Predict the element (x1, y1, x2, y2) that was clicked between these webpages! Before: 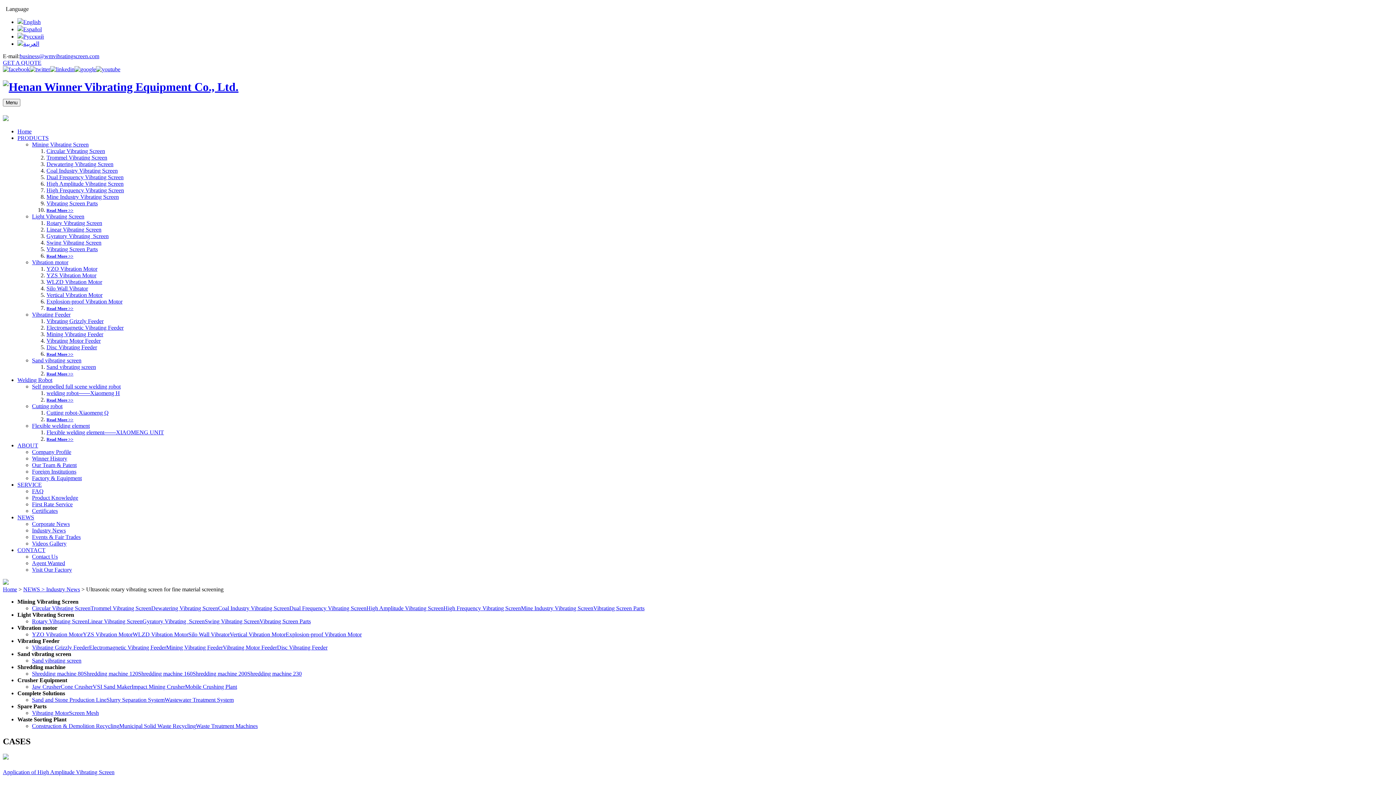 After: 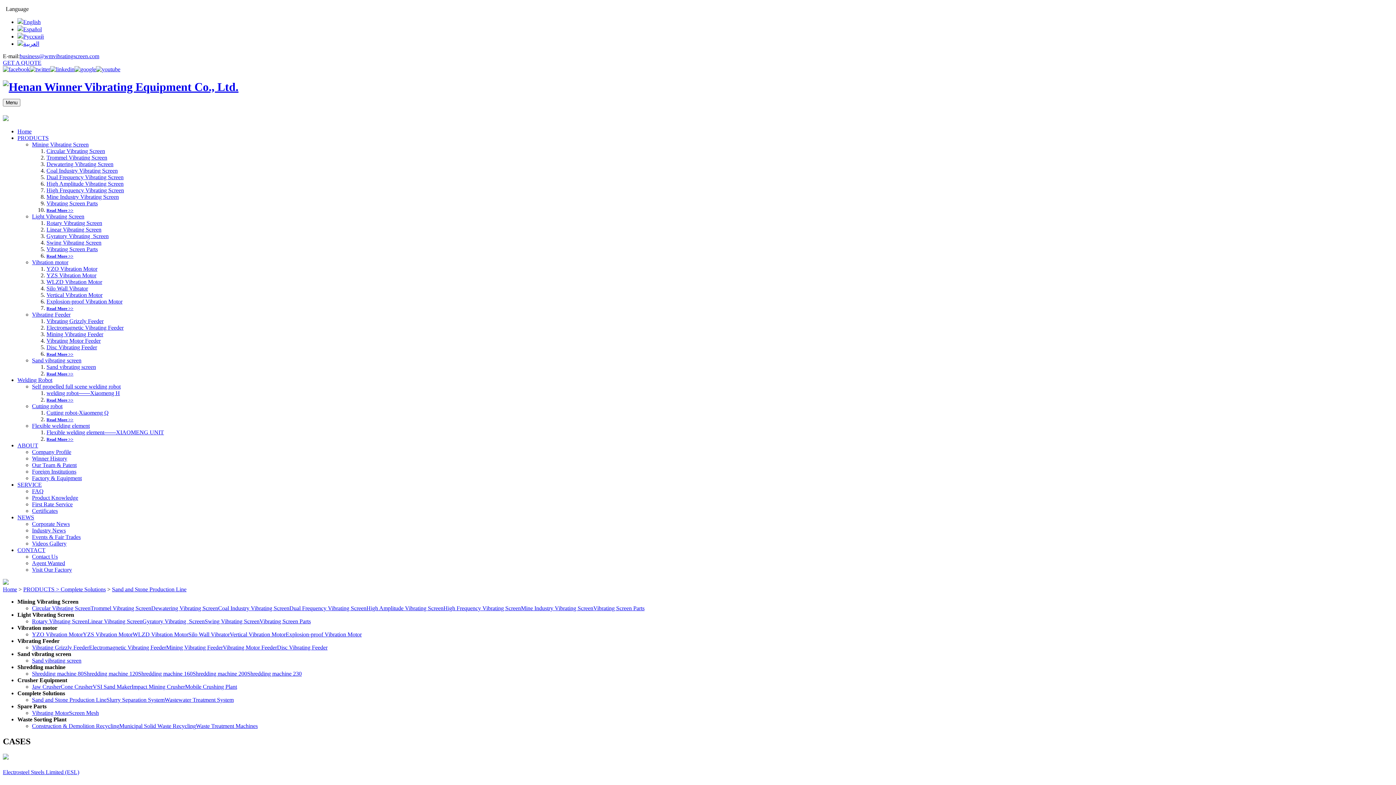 Action: label: Sand and Stone Production Line bbox: (32, 697, 106, 703)